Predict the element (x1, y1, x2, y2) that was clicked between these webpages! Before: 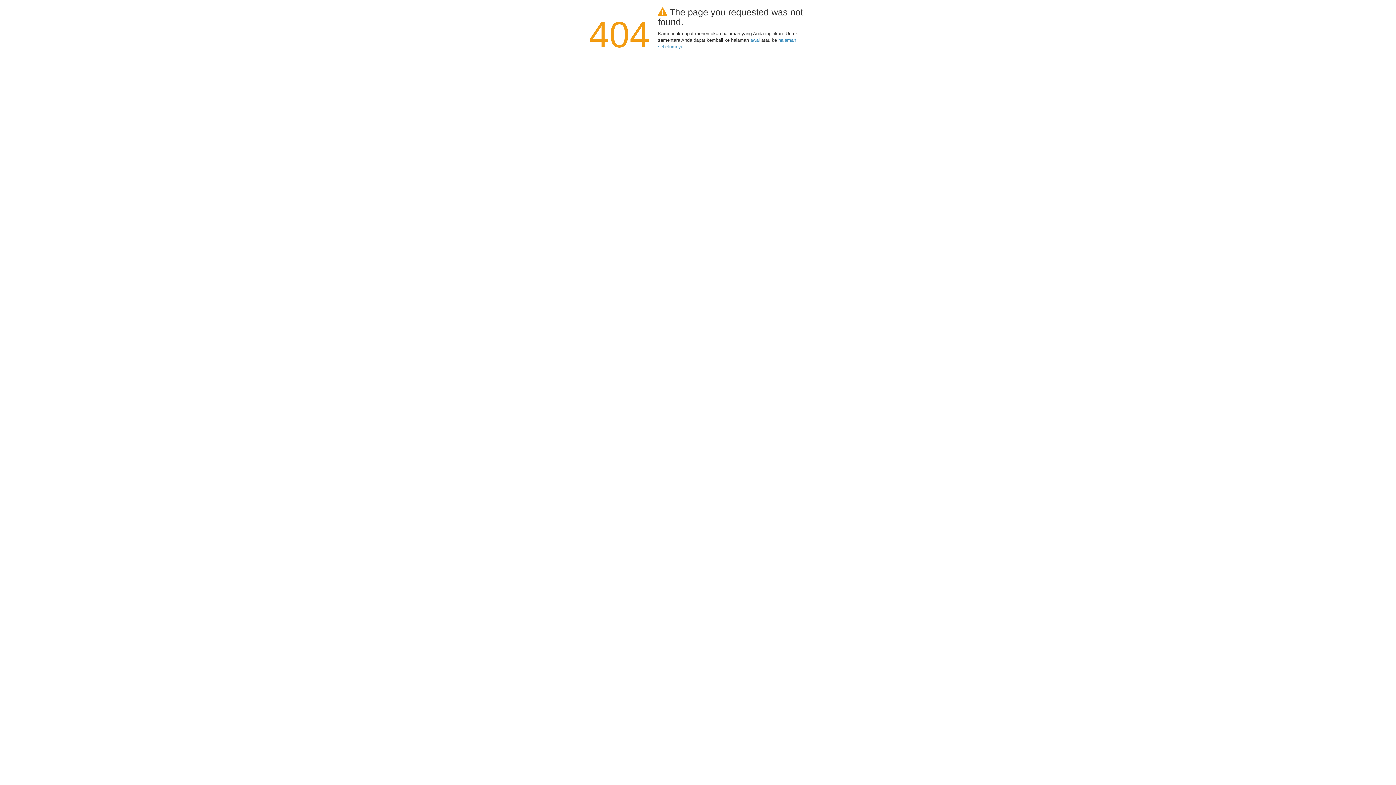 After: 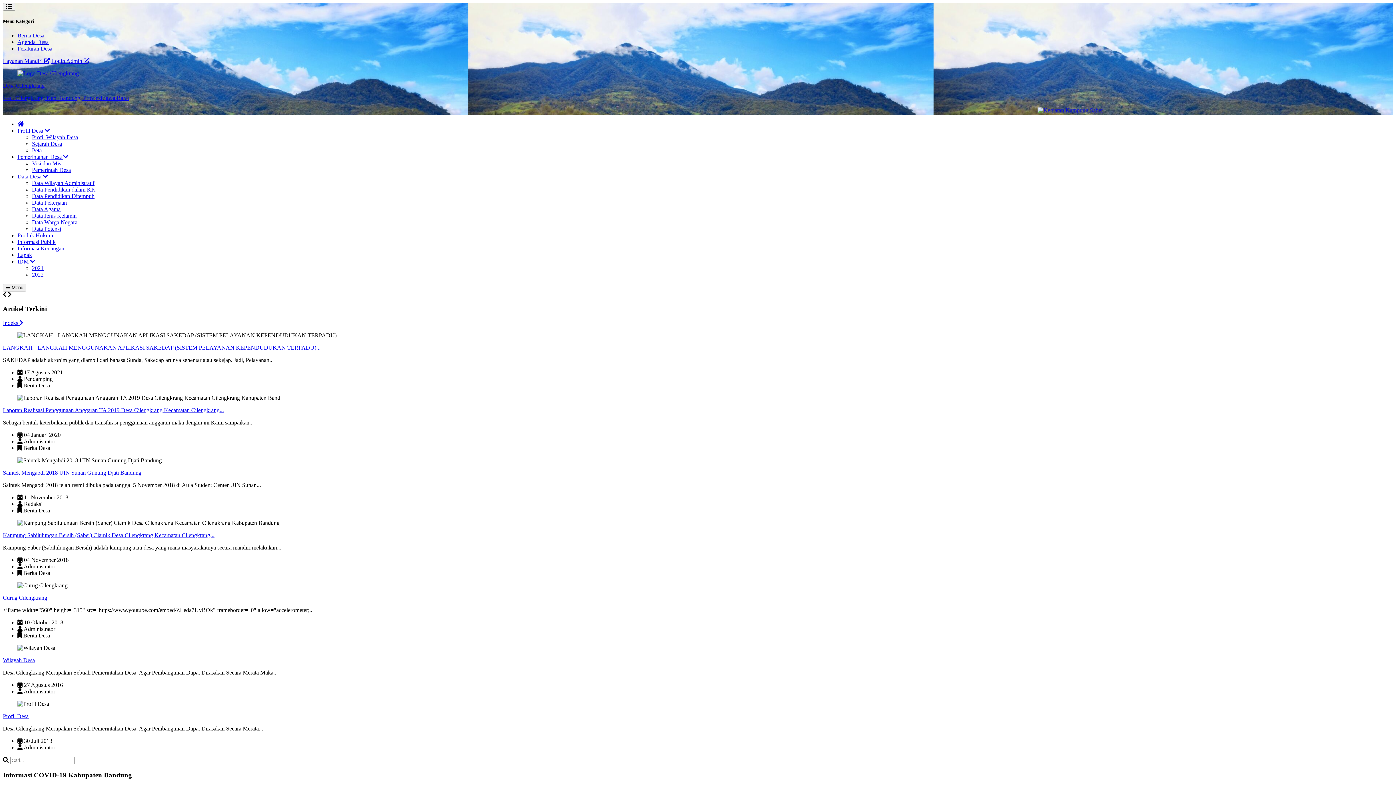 Action: label: awal bbox: (750, 37, 760, 42)